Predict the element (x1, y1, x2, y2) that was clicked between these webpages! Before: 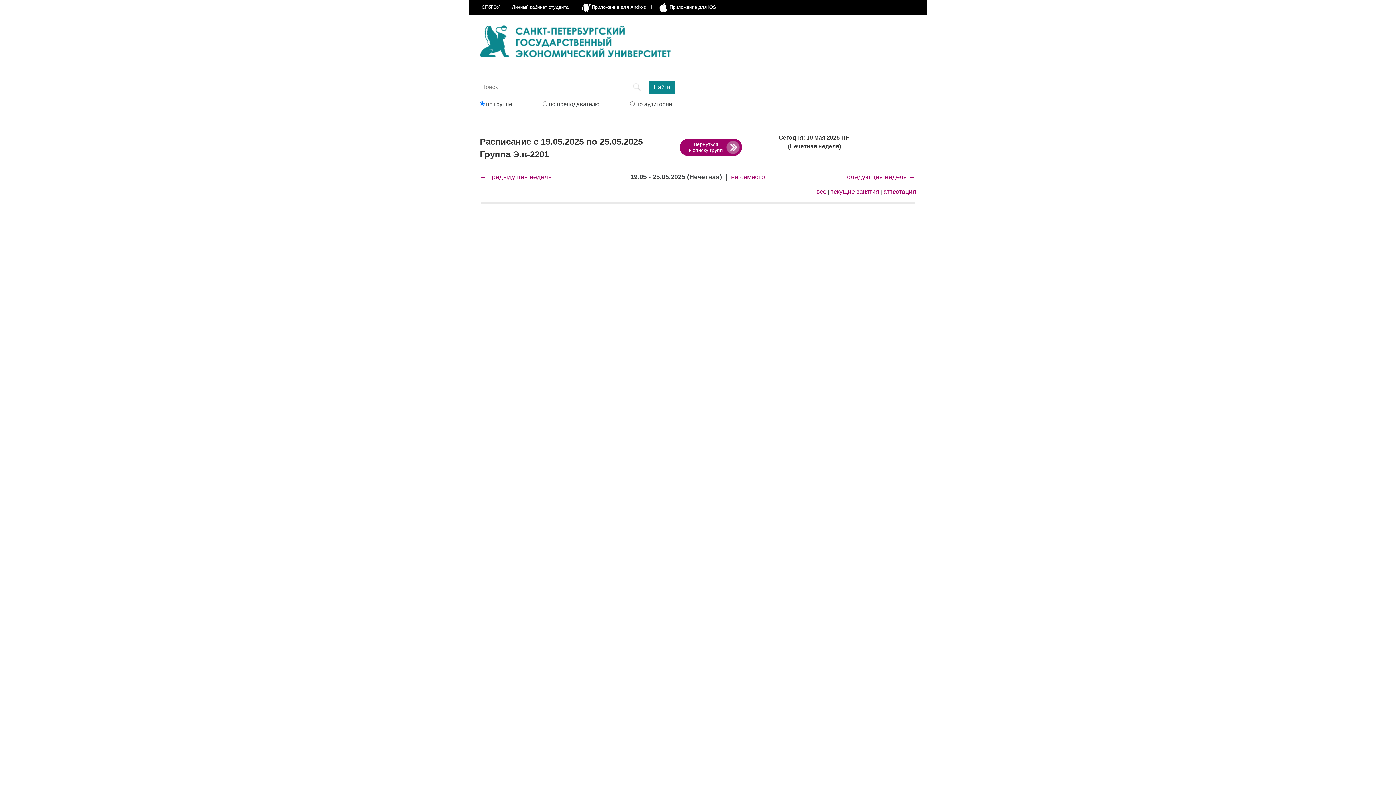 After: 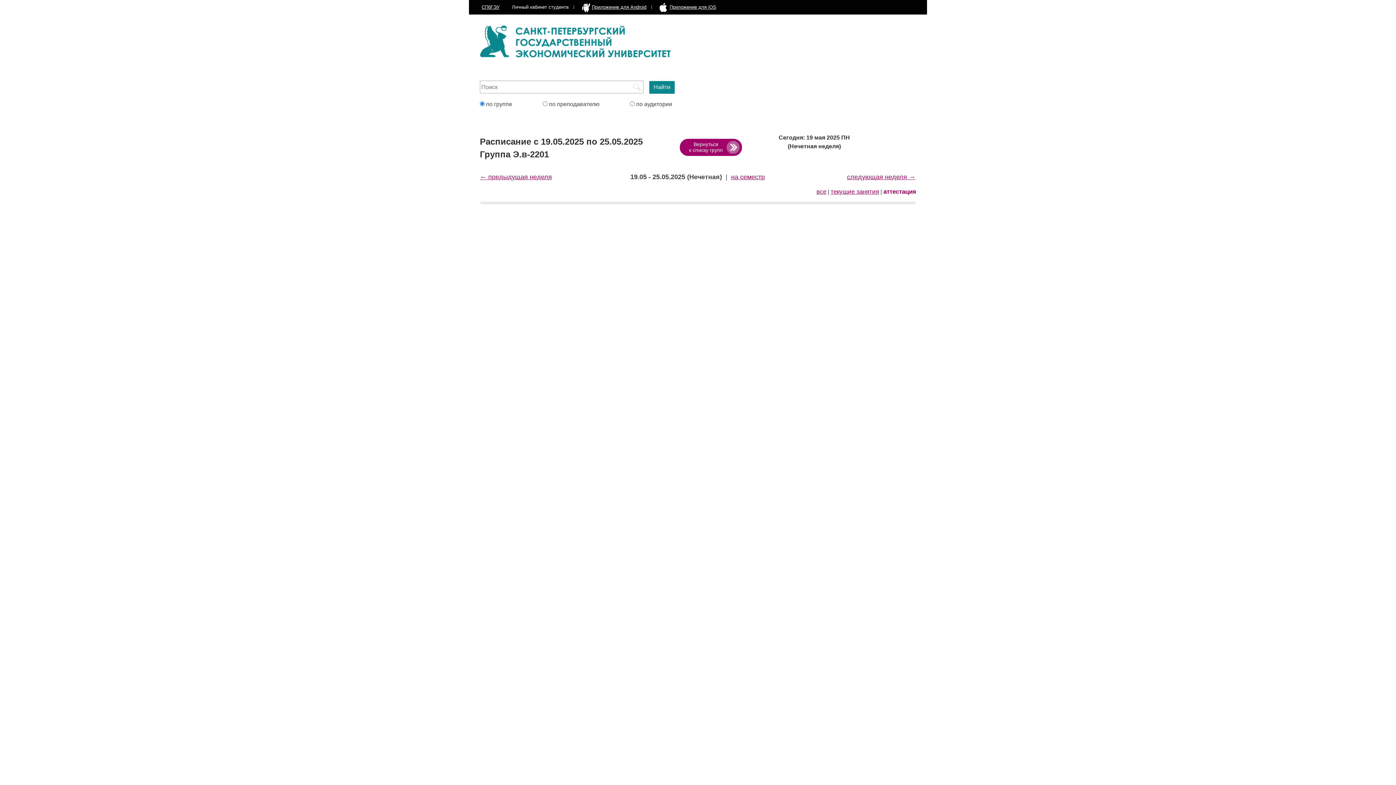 Action: bbox: (506, 0, 574, 14) label: Личный кабинет студента